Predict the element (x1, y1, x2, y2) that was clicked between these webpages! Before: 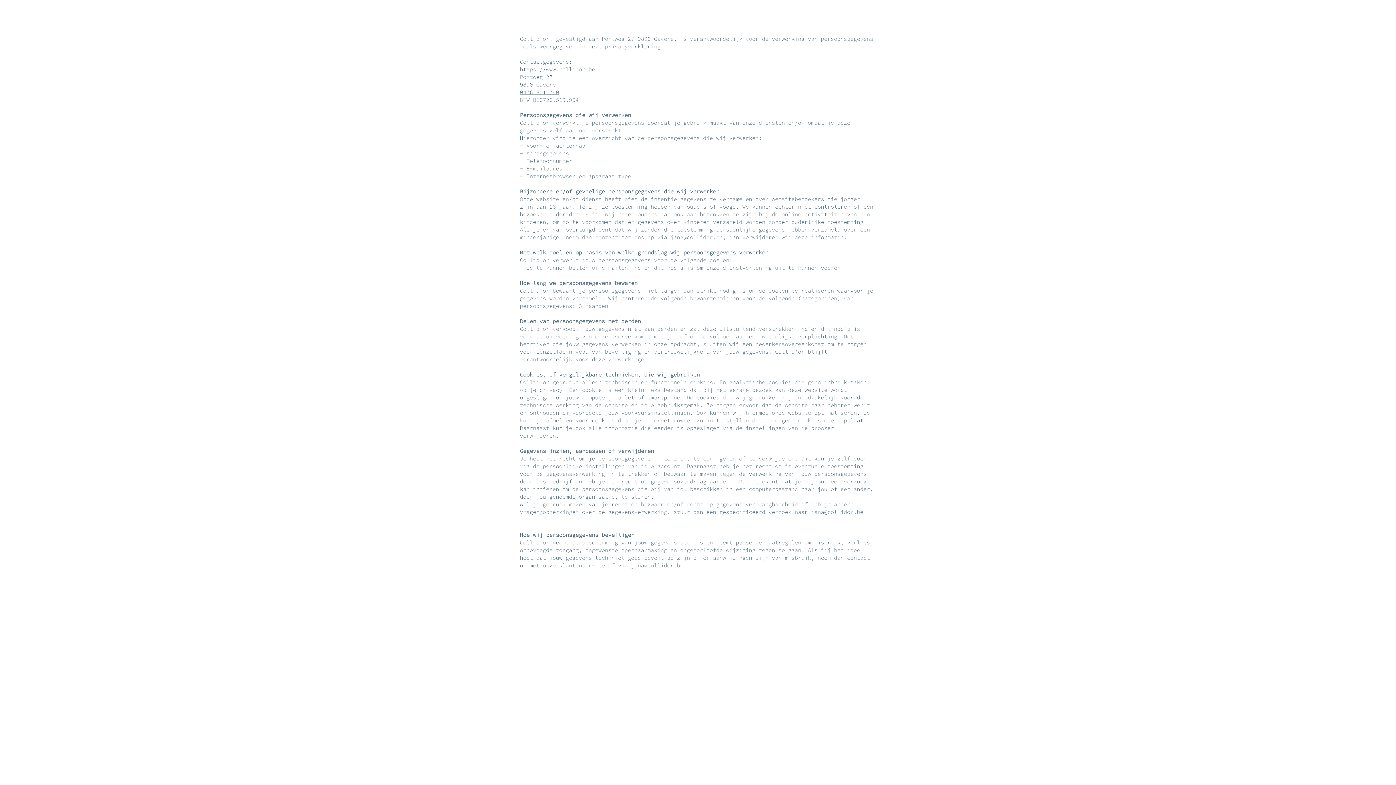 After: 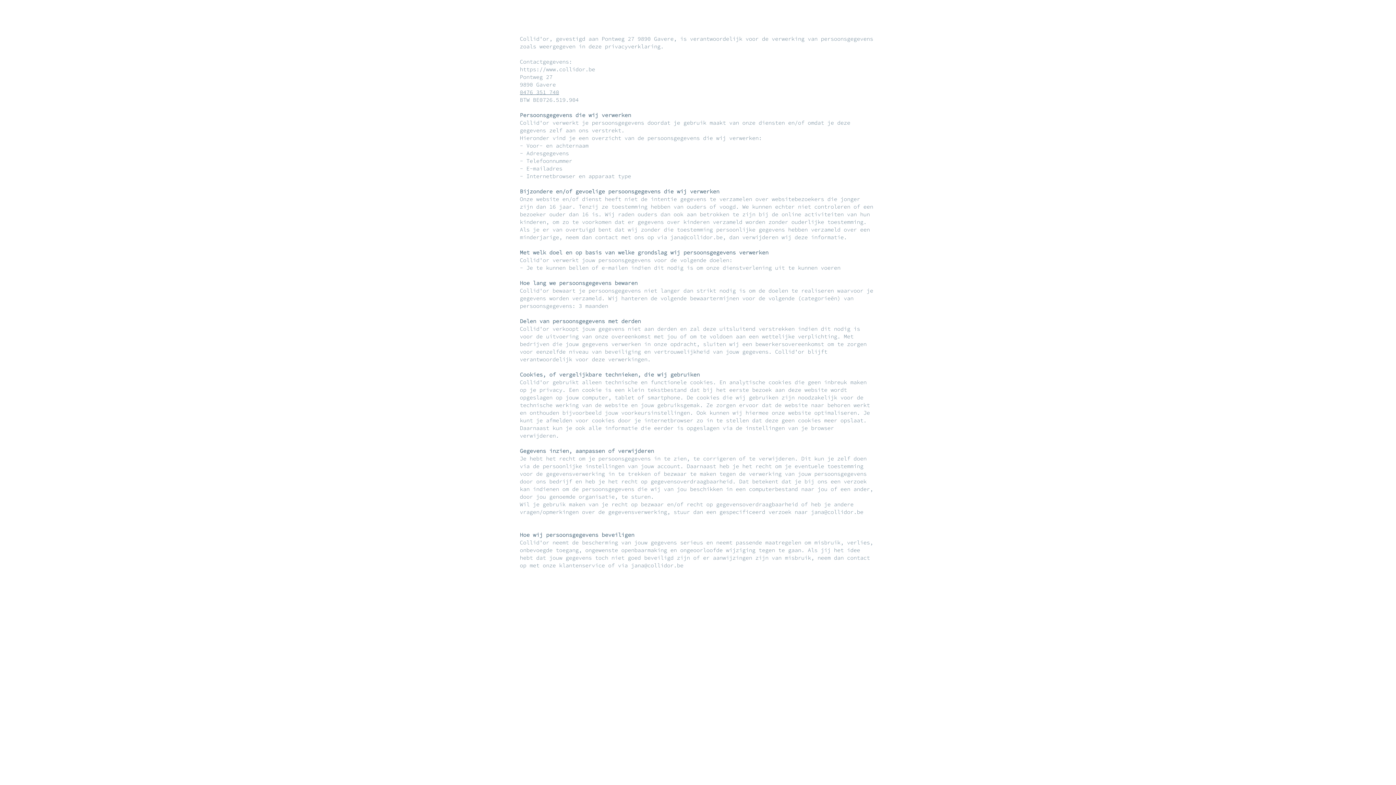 Action: label: jana@collidor.be bbox: (811, 508, 863, 515)